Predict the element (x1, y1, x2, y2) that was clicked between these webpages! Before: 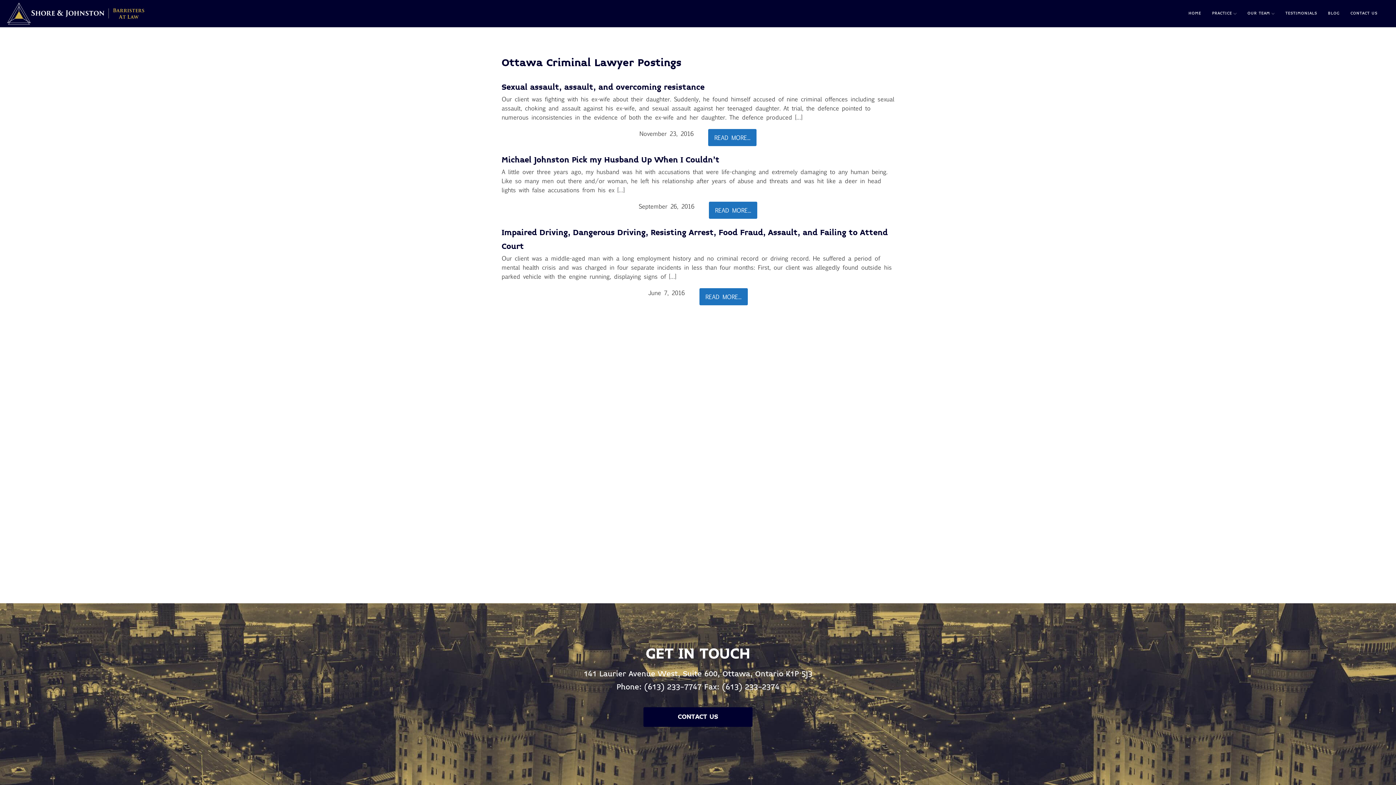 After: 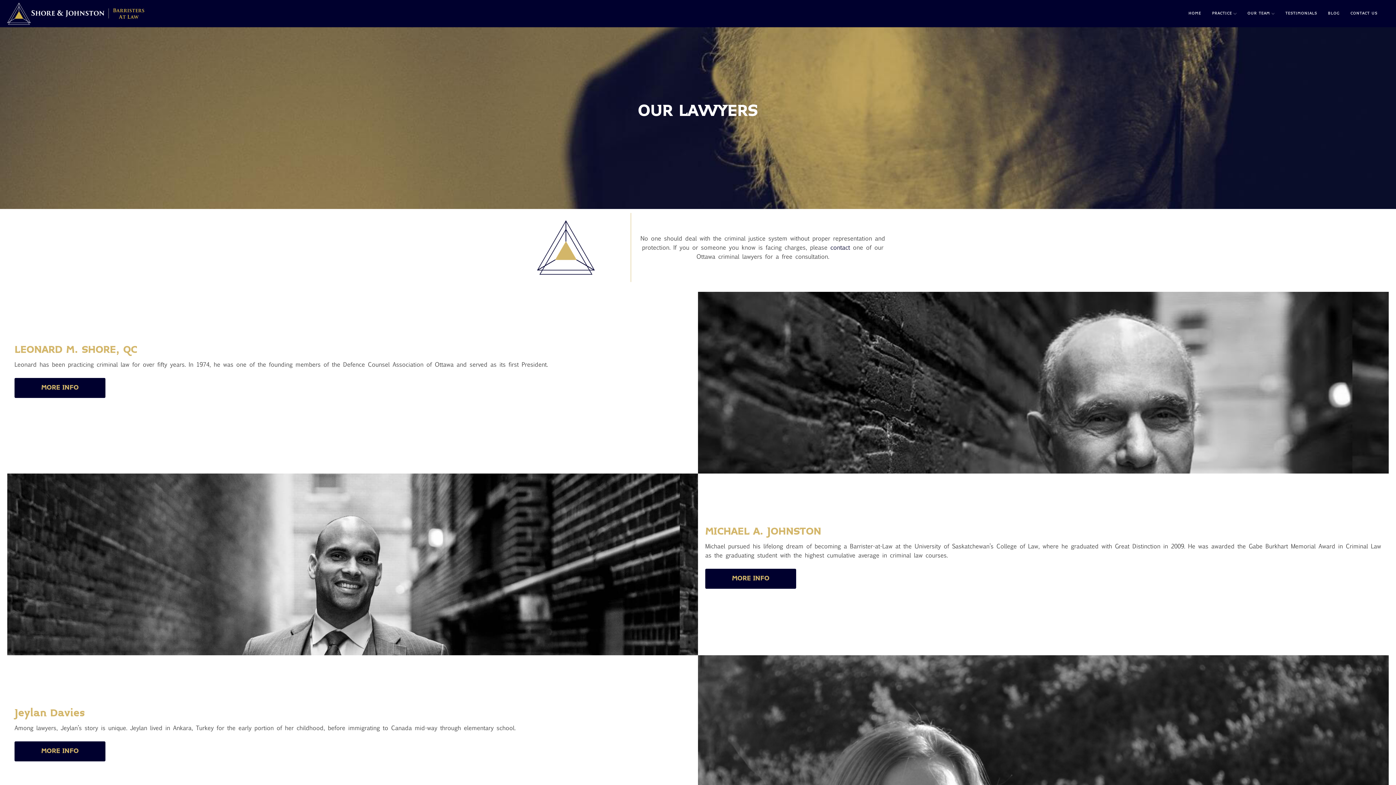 Action: bbox: (1242, 3, 1280, 23) label: OUR TEAM